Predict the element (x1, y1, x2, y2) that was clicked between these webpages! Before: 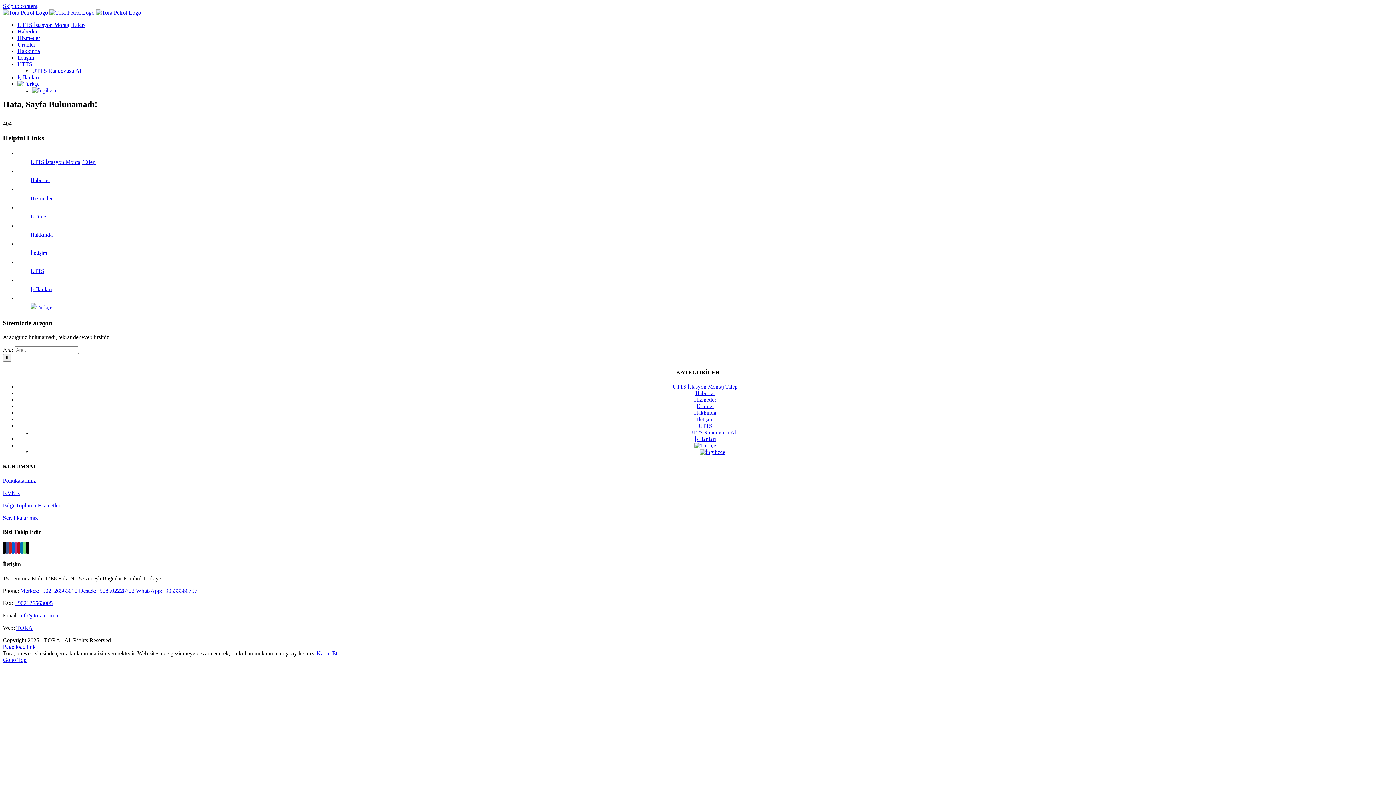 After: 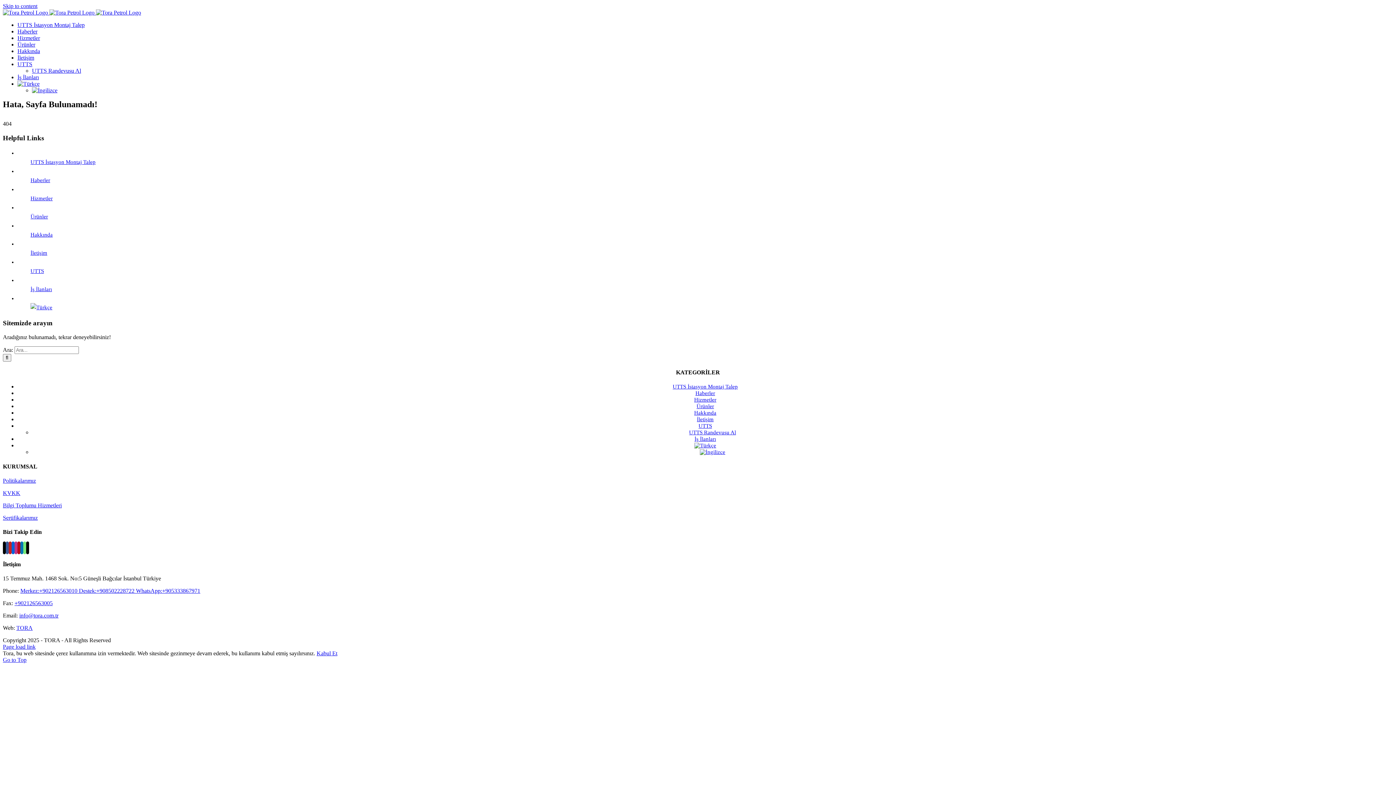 Action: label: +902126563005 bbox: (14, 600, 52, 606)